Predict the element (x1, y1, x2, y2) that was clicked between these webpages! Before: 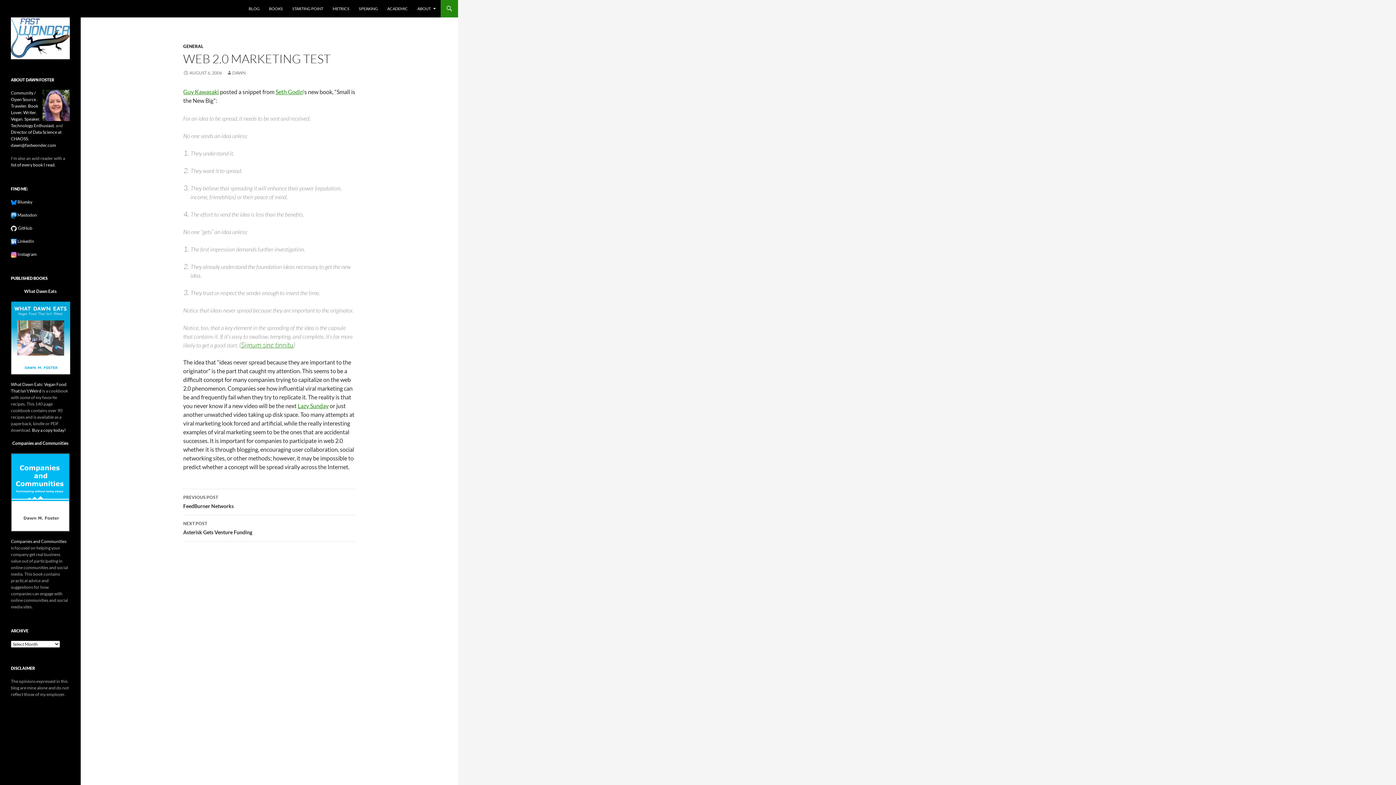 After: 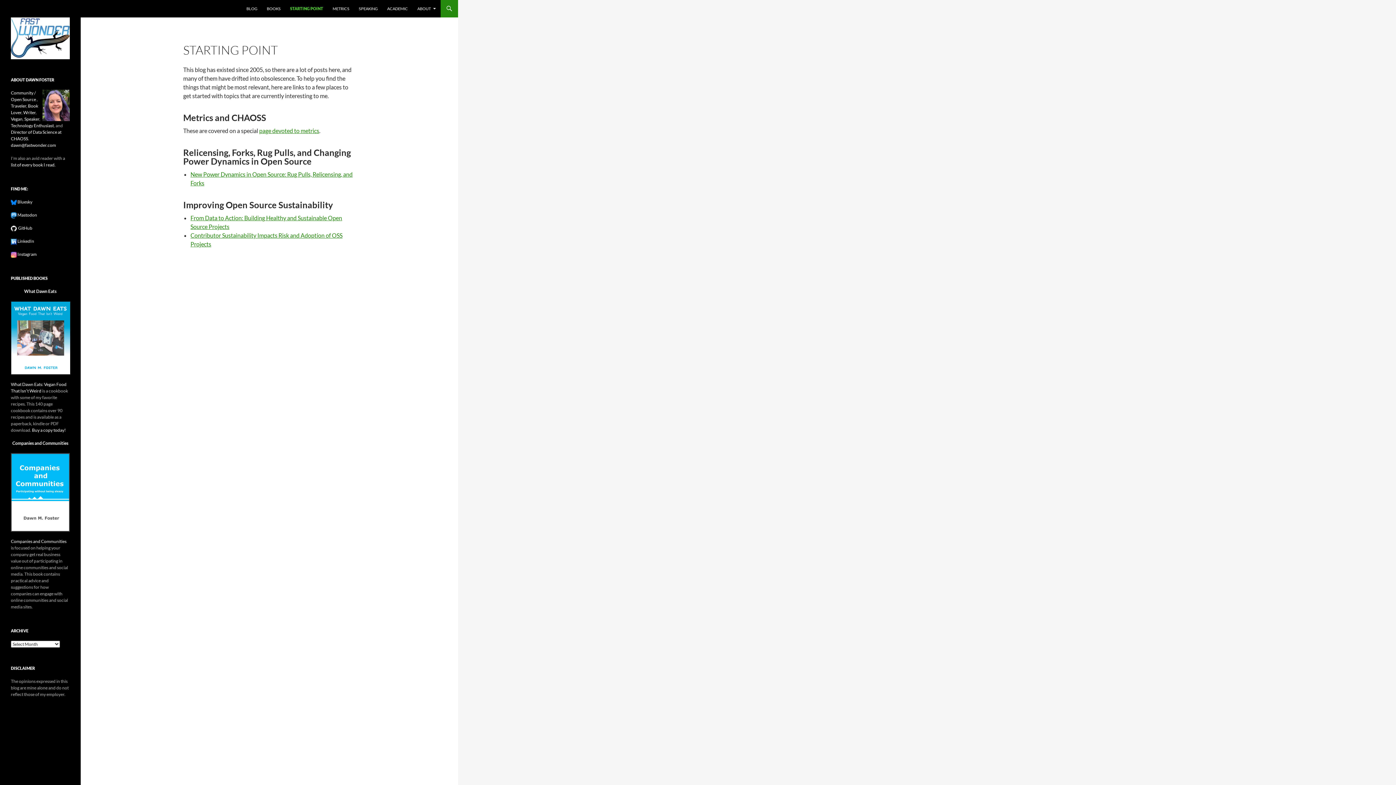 Action: label: STARTING POINT bbox: (288, 0, 327, 17)